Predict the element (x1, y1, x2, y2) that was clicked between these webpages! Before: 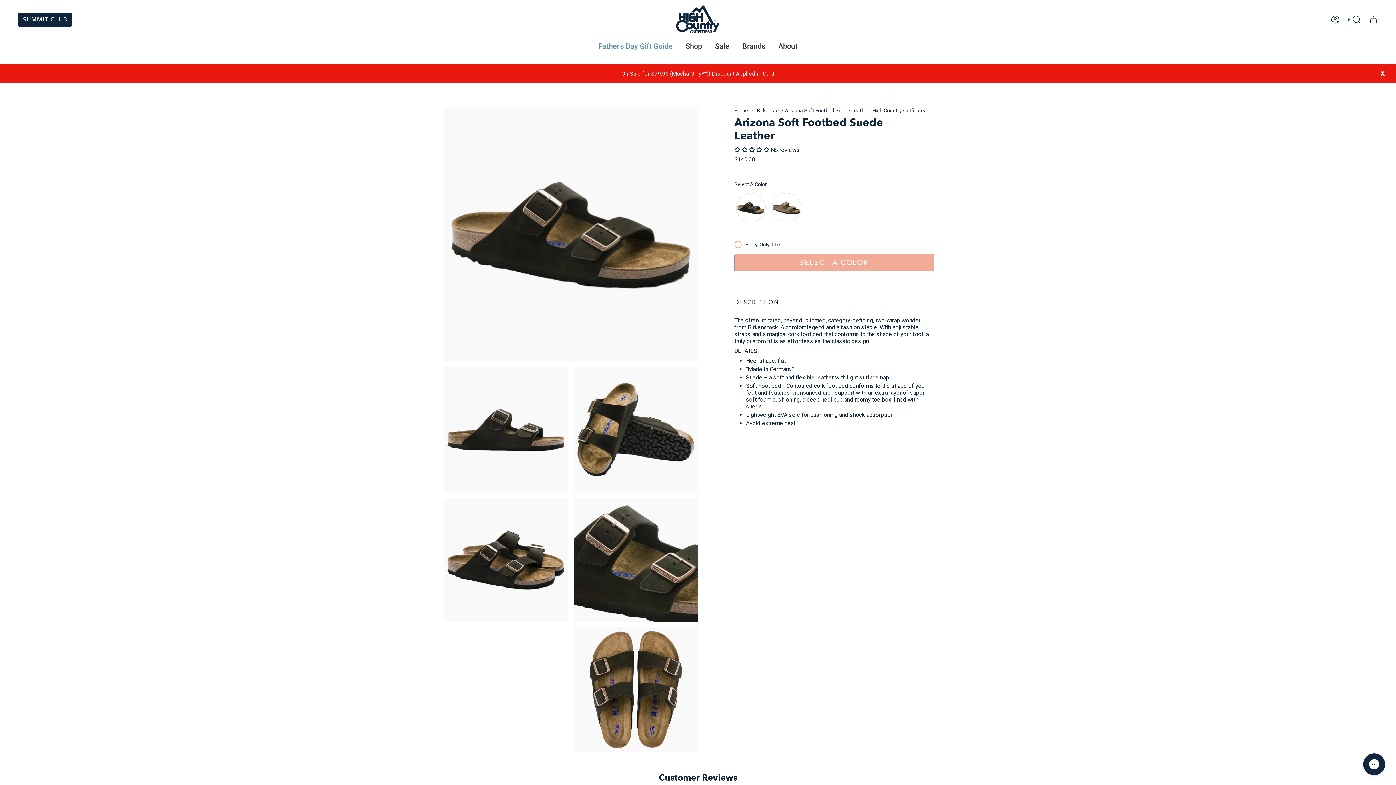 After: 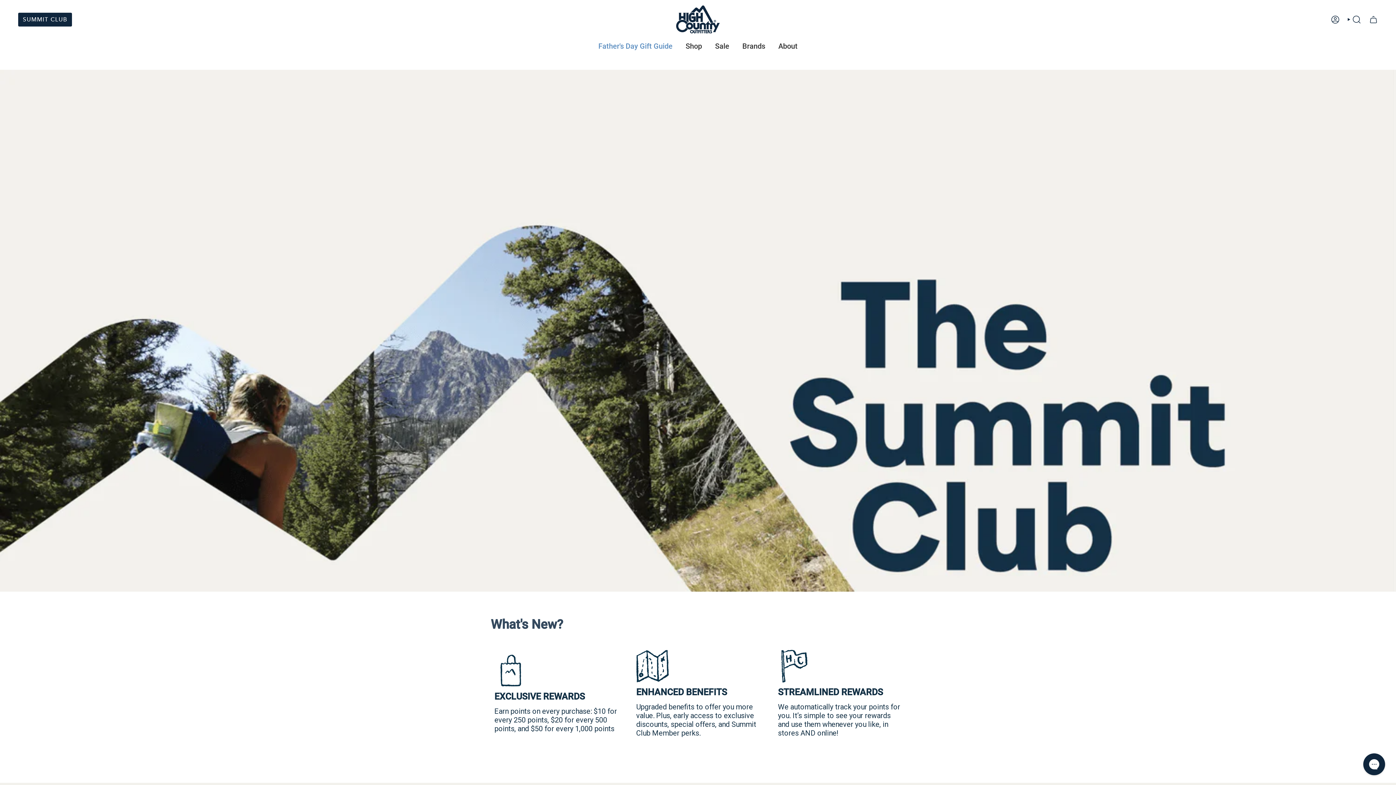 Action: label: SUMMIT CLUB bbox: (18, 12, 72, 26)